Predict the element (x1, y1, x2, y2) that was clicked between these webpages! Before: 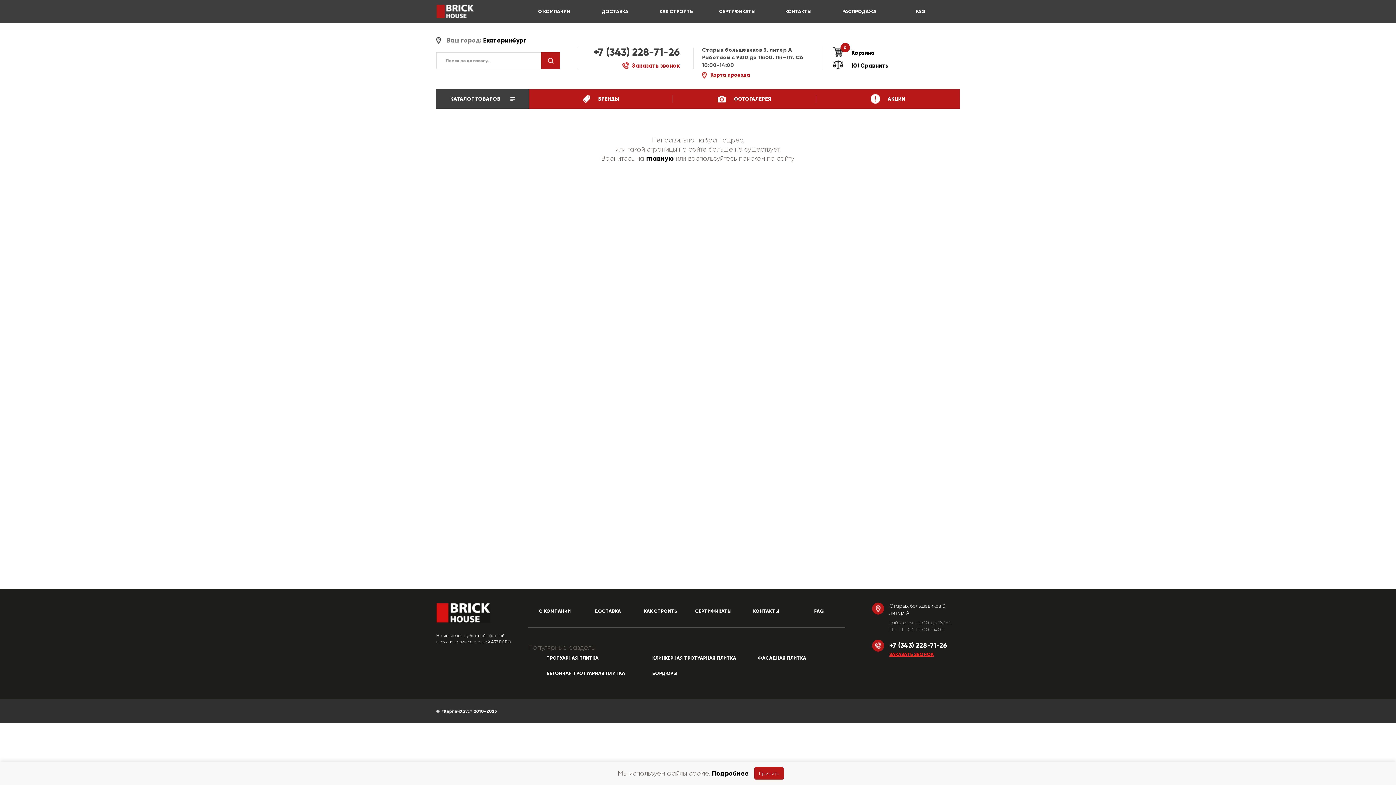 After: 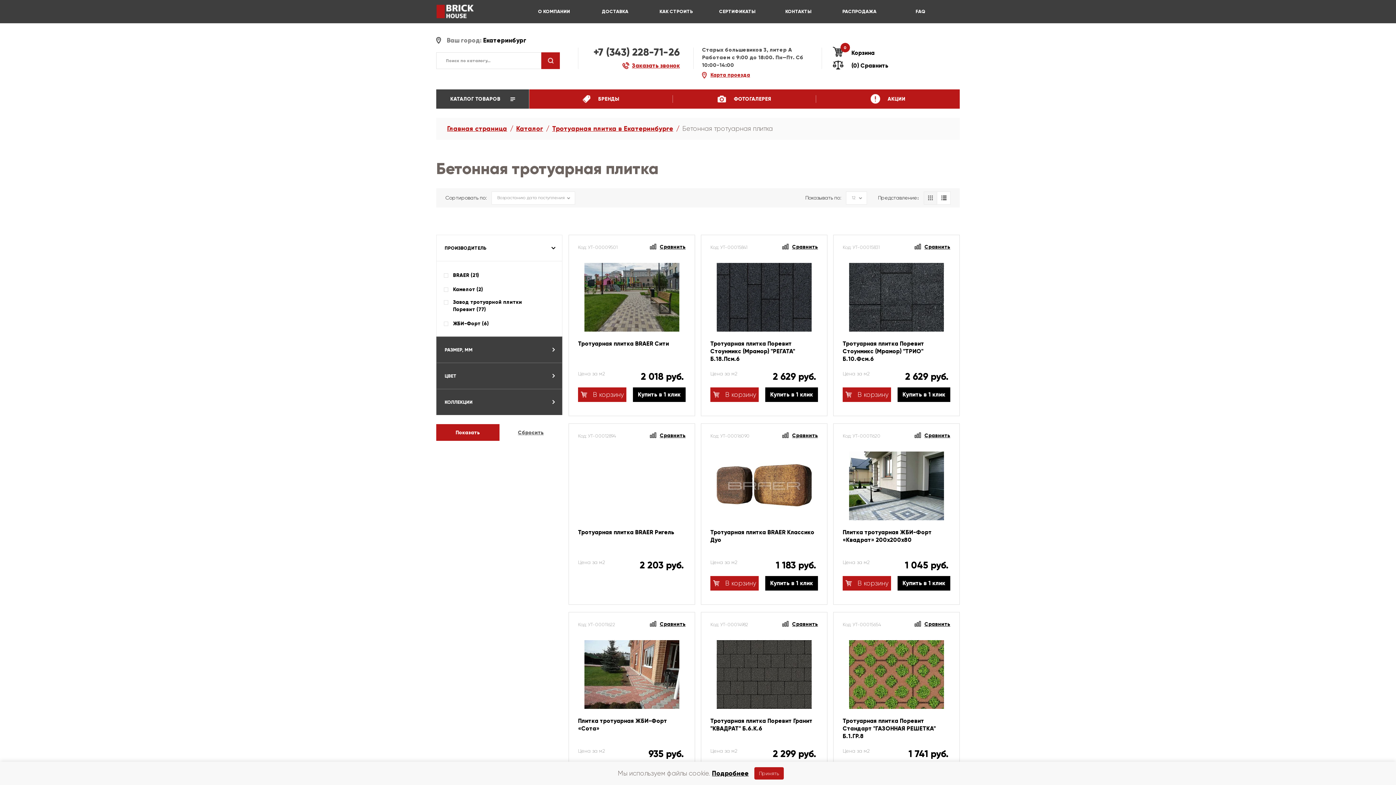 Action: bbox: (546, 670, 634, 677) label: БЕТОННАЯ ТРОТУАРНАЯ ПЛИТКА